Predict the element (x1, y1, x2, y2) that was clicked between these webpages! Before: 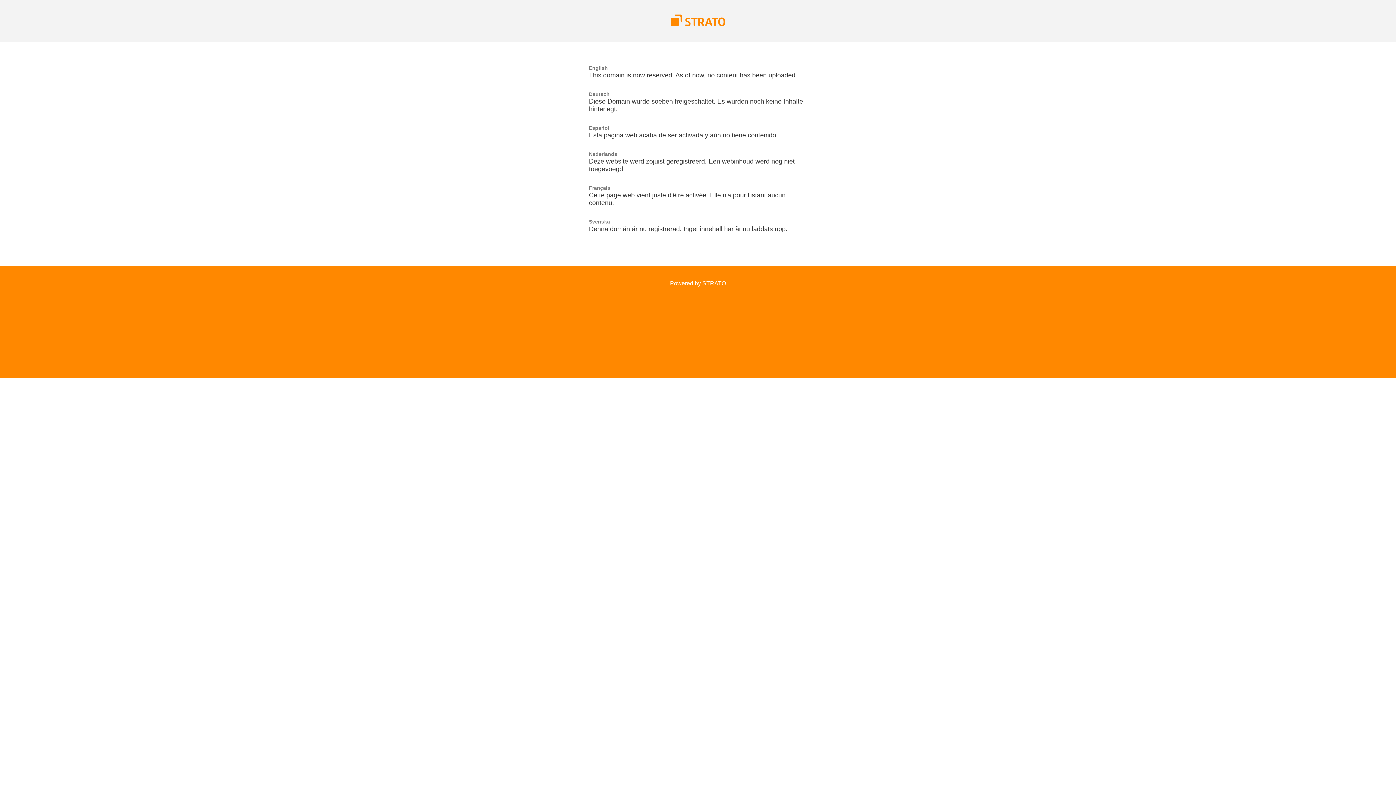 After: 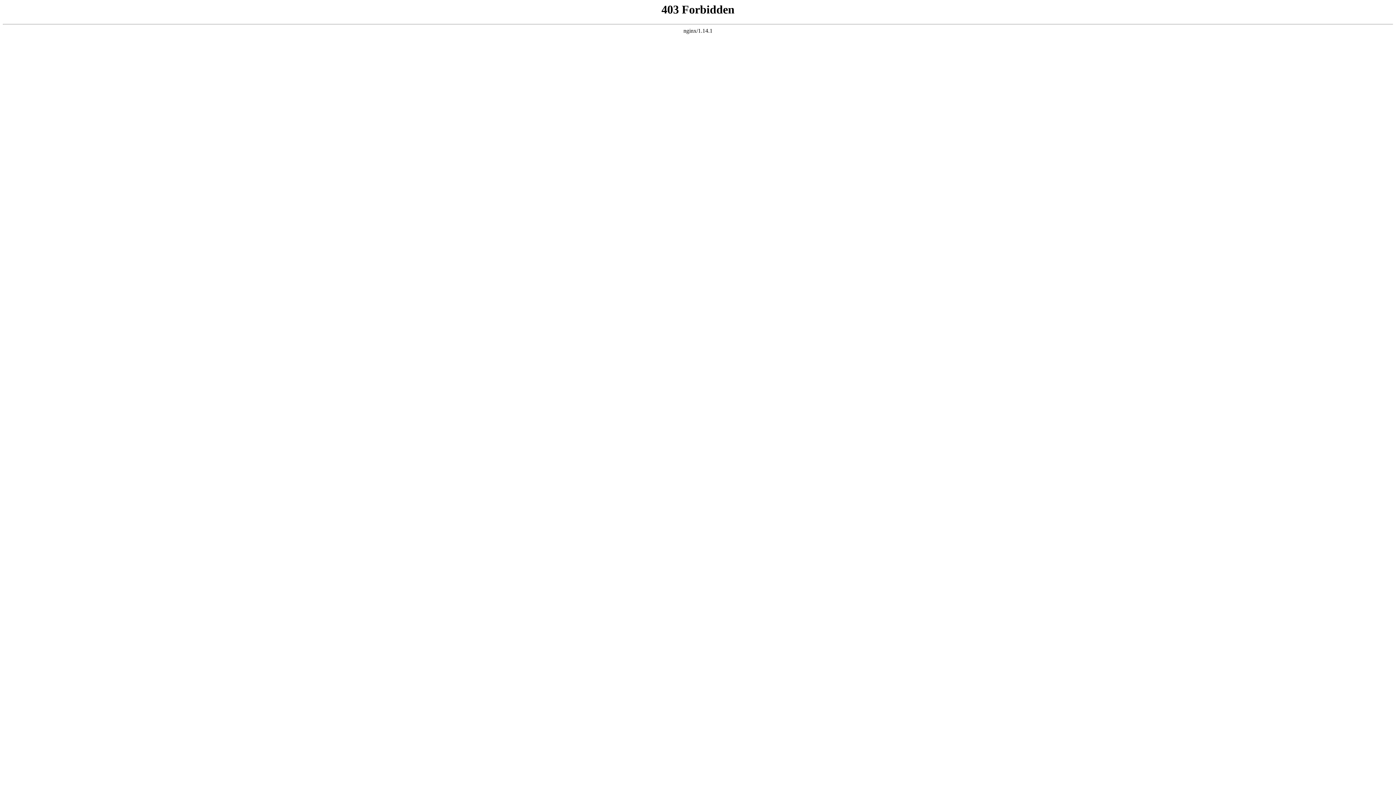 Action: bbox: (670, 21, 725, 27)